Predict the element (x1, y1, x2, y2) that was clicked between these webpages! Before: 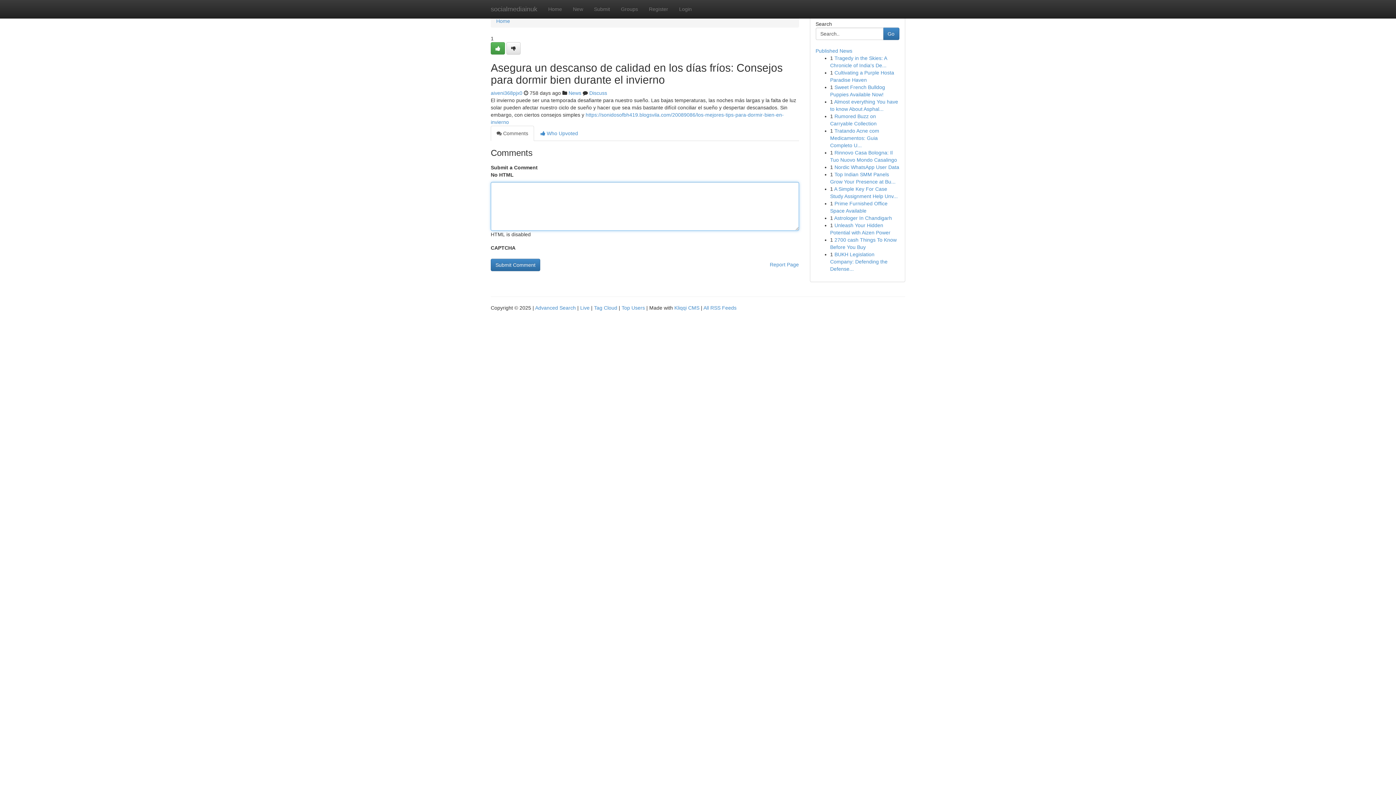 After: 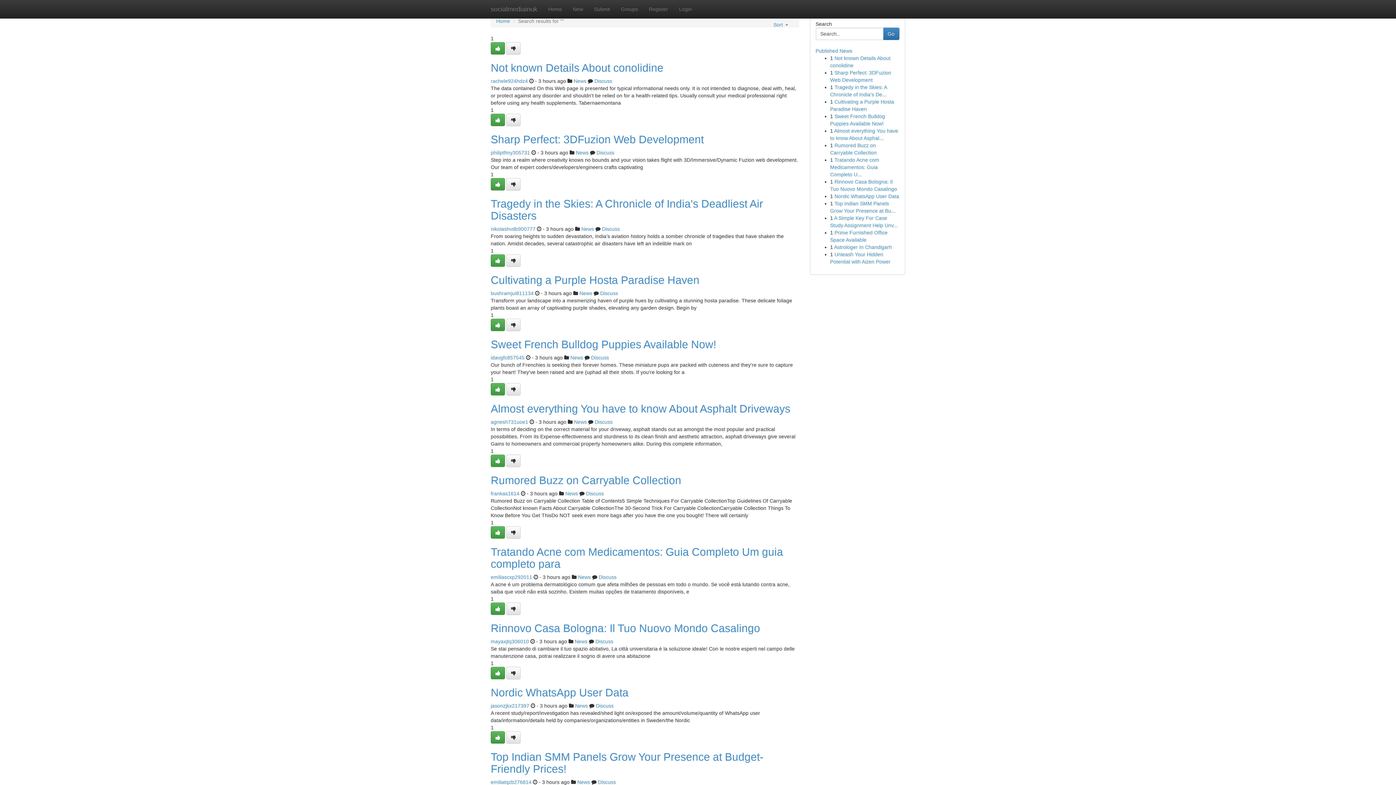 Action: bbox: (535, 305, 576, 310) label: Advanced Search